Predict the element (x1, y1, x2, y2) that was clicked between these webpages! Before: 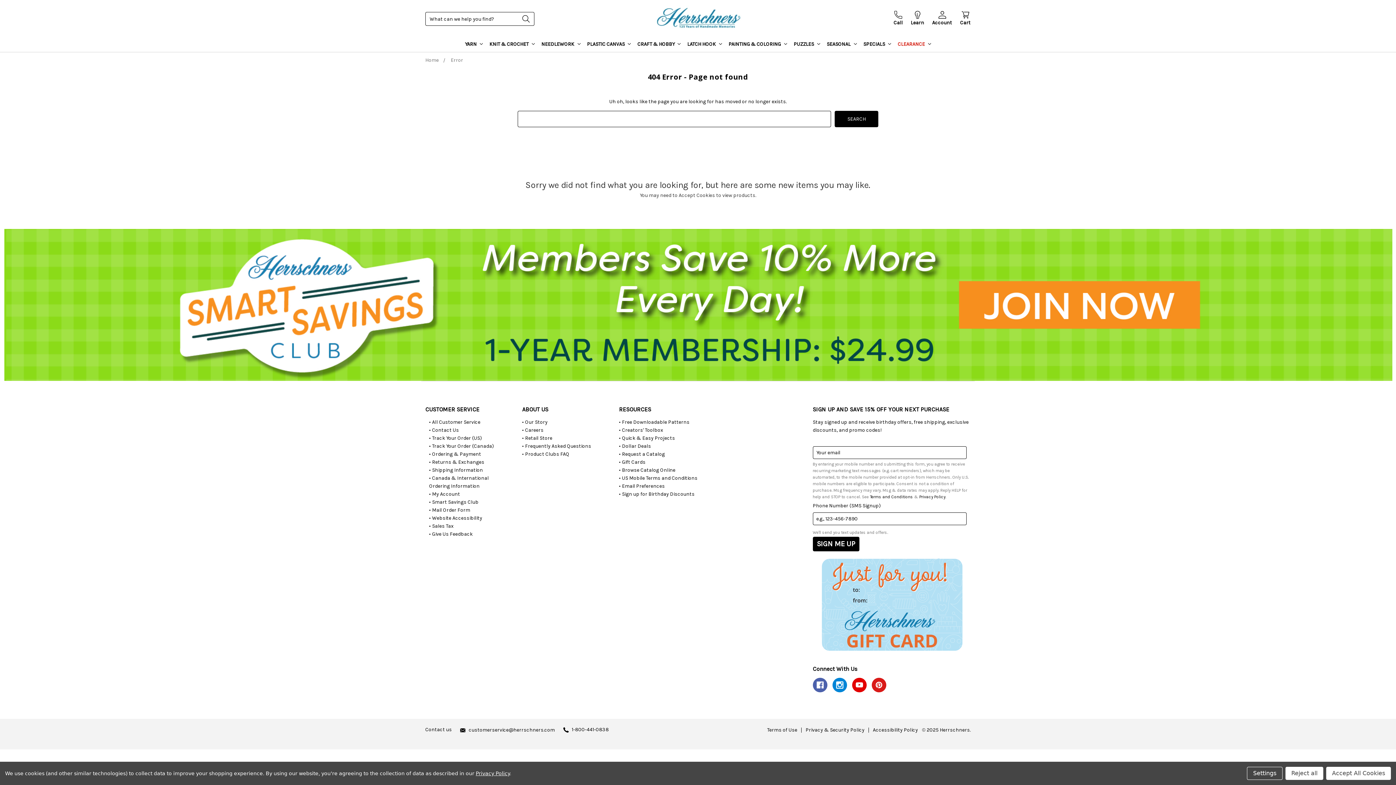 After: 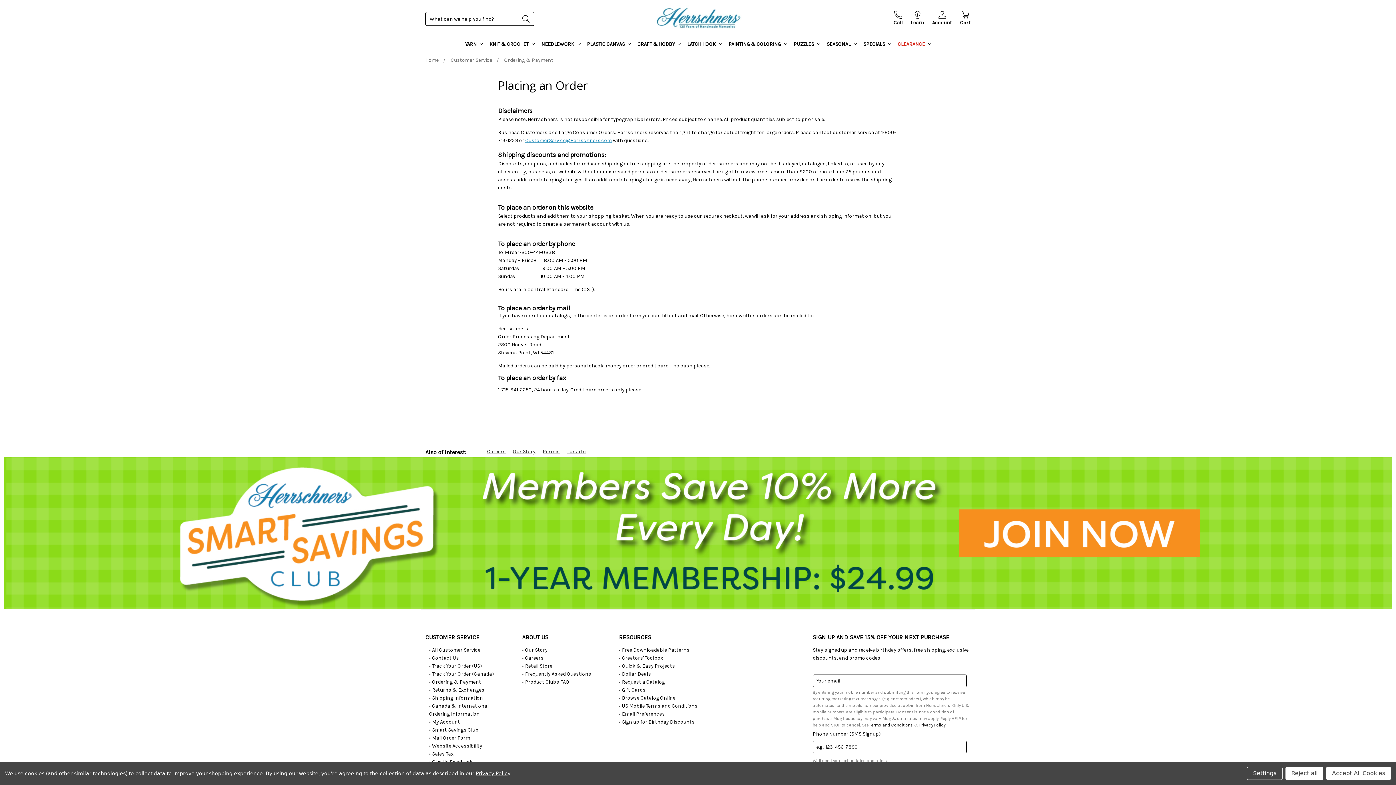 Action: label: • Ordering & Payment bbox: (429, 451, 481, 457)